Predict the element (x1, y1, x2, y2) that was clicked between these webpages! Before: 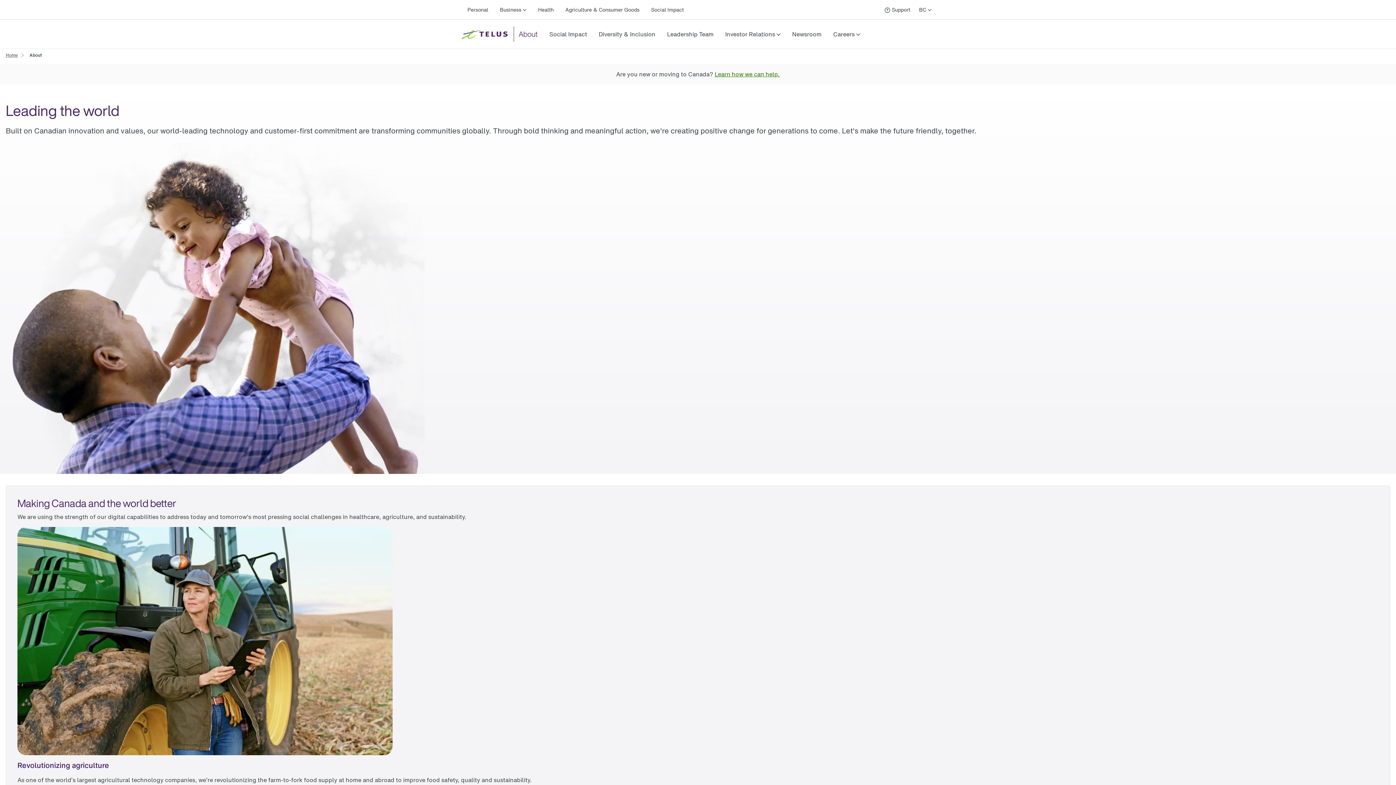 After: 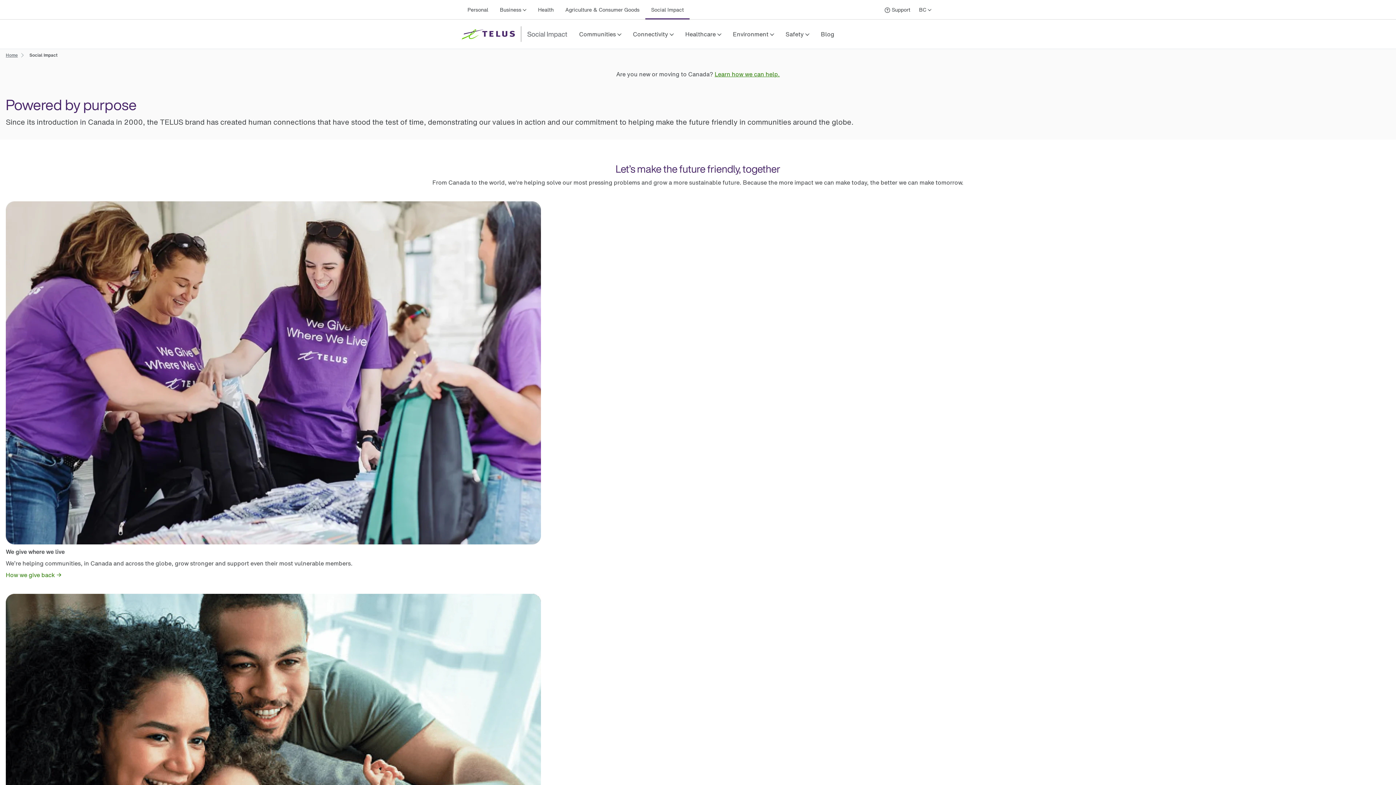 Action: bbox: (648, 0, 686, 19) label: Social Impact